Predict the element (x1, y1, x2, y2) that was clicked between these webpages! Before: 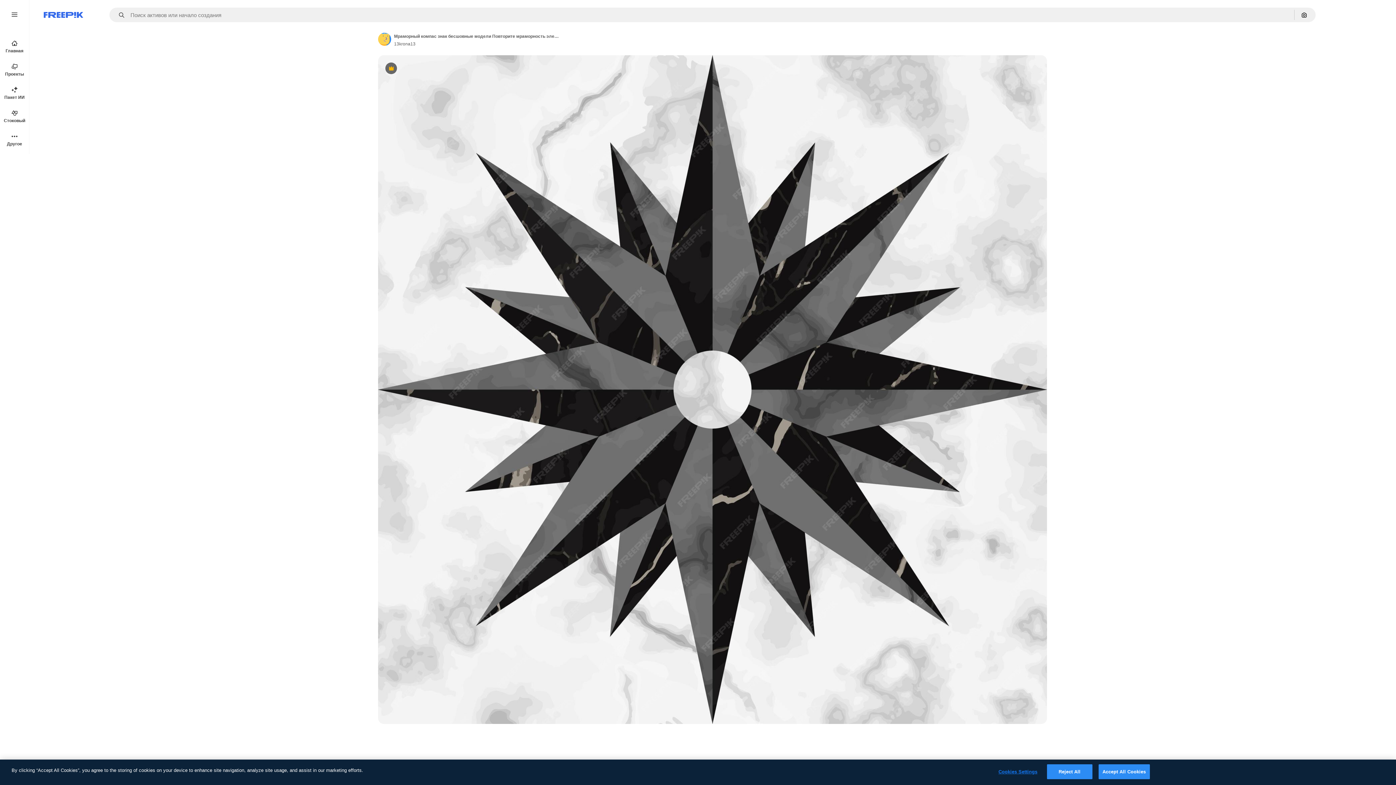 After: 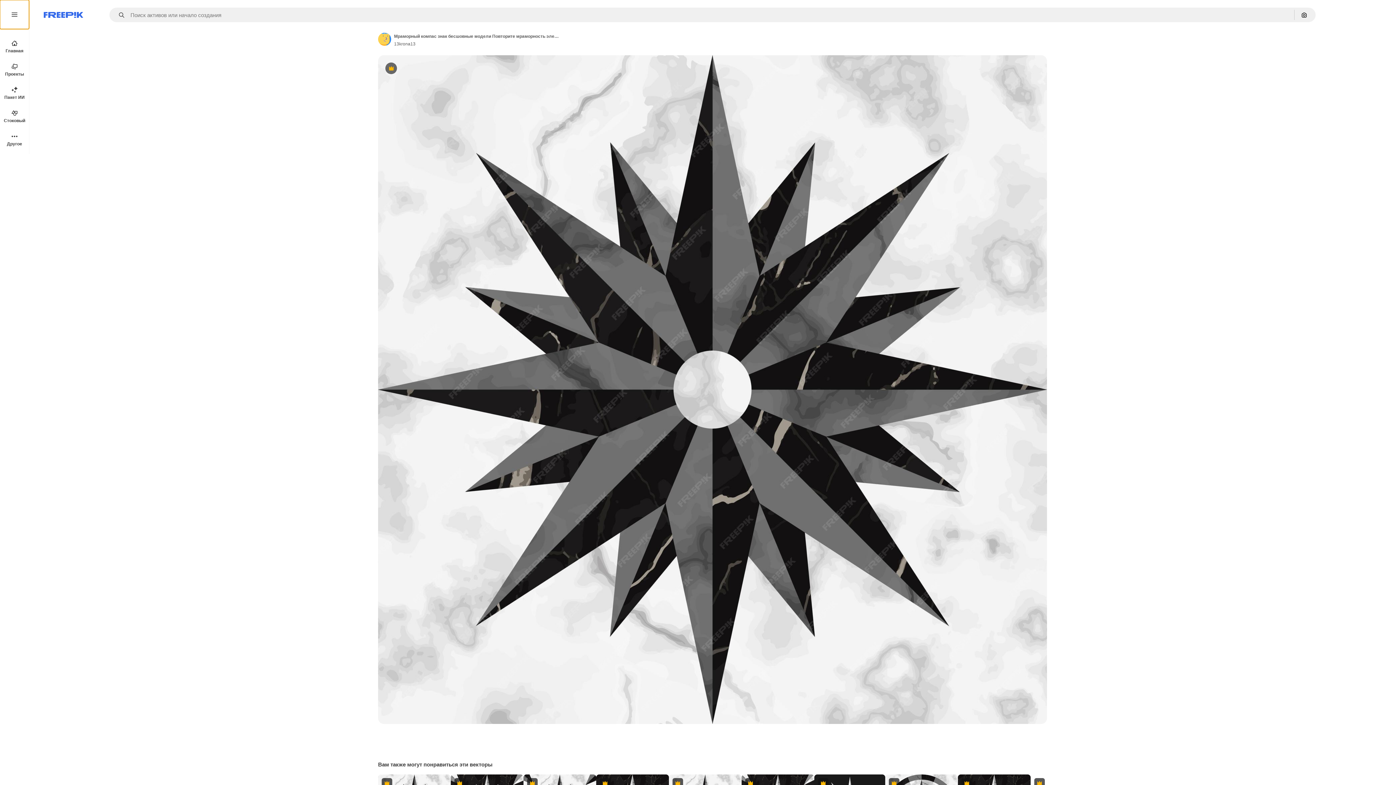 Action: bbox: (0, 0, 29, 29)